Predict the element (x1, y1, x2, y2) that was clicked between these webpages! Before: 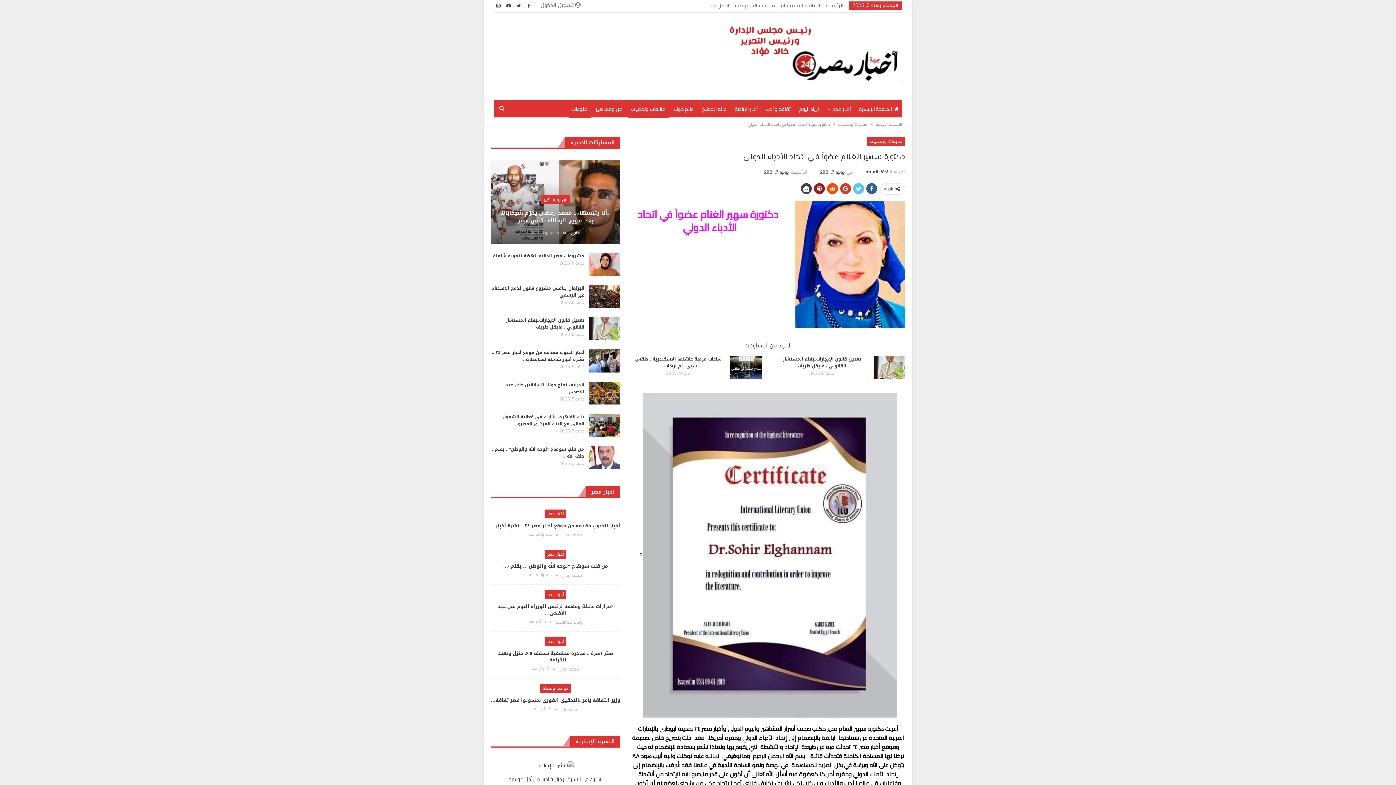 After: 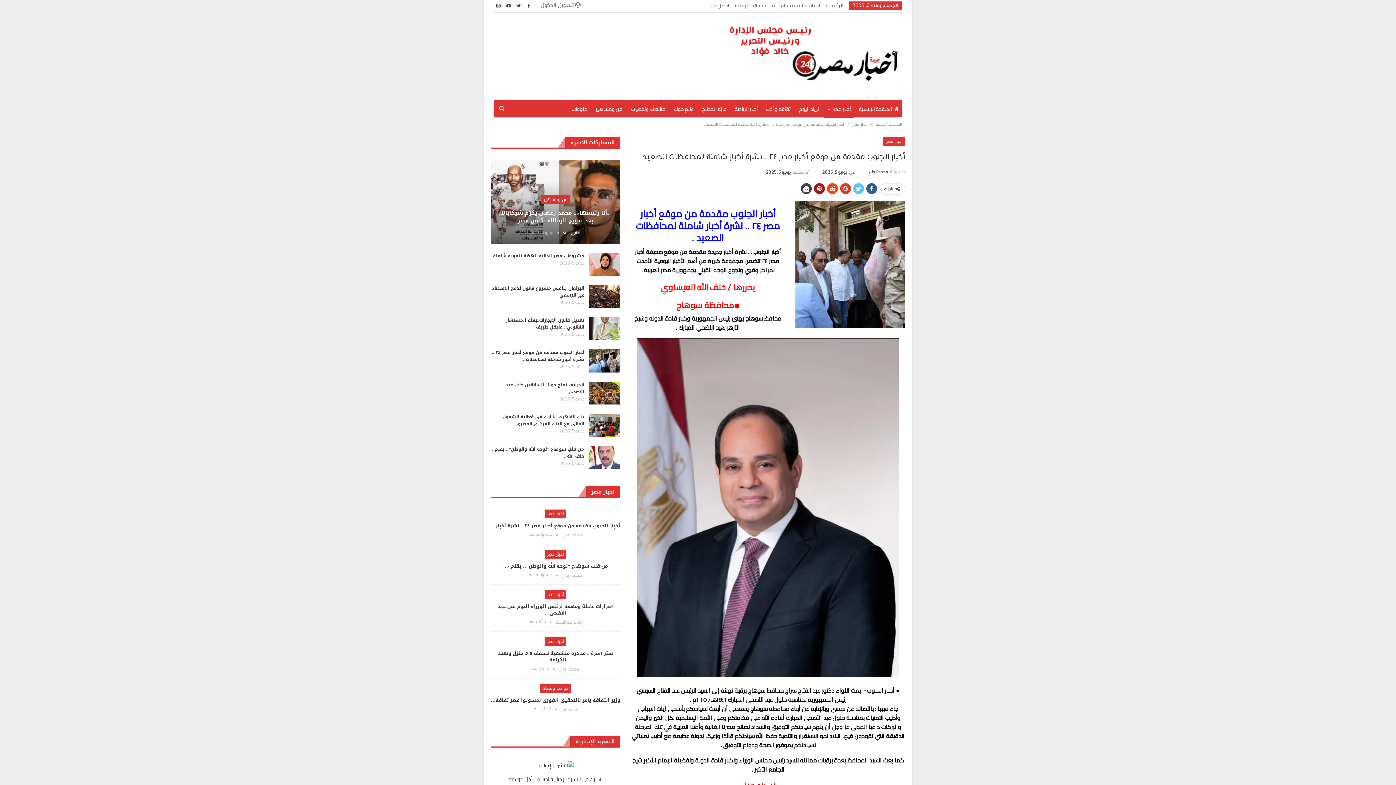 Action: bbox: (589, 349, 620, 372)